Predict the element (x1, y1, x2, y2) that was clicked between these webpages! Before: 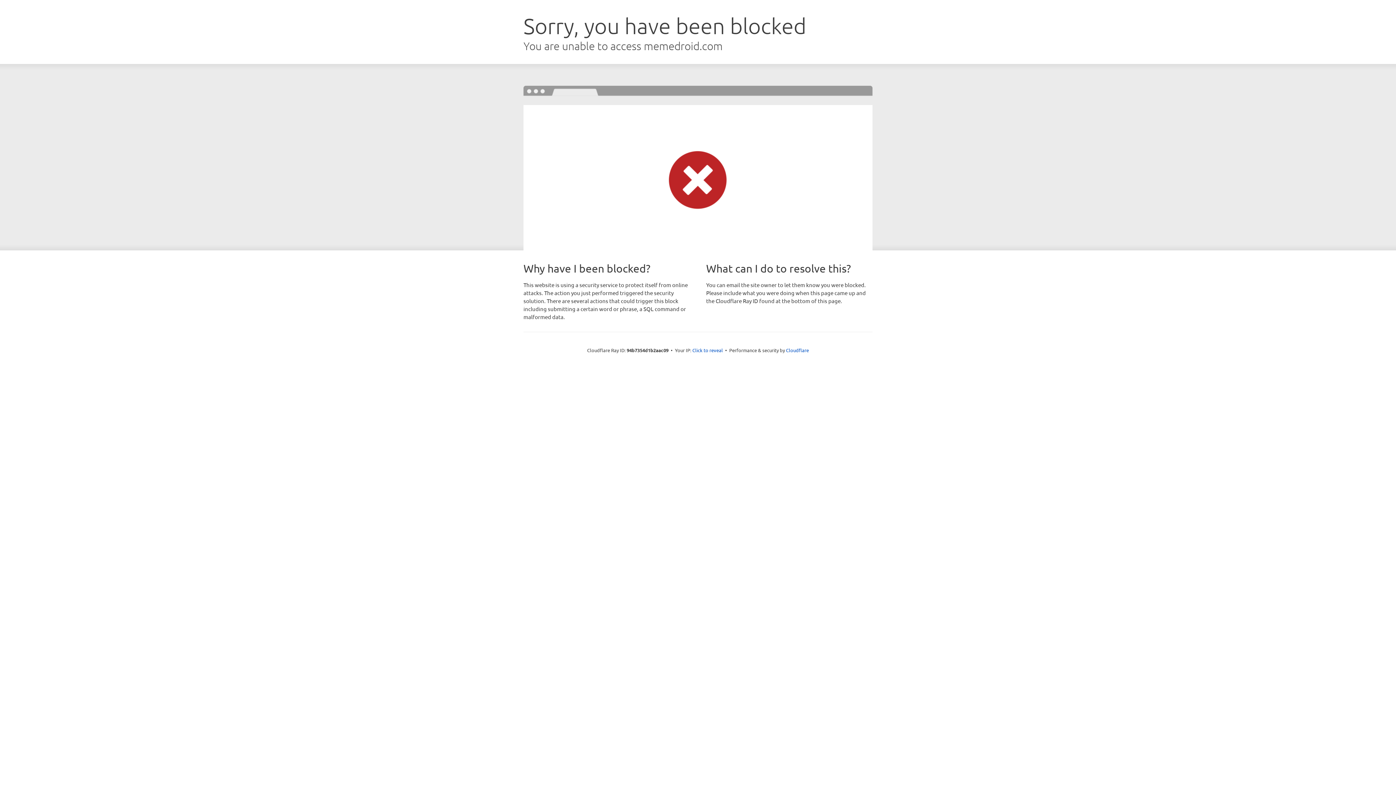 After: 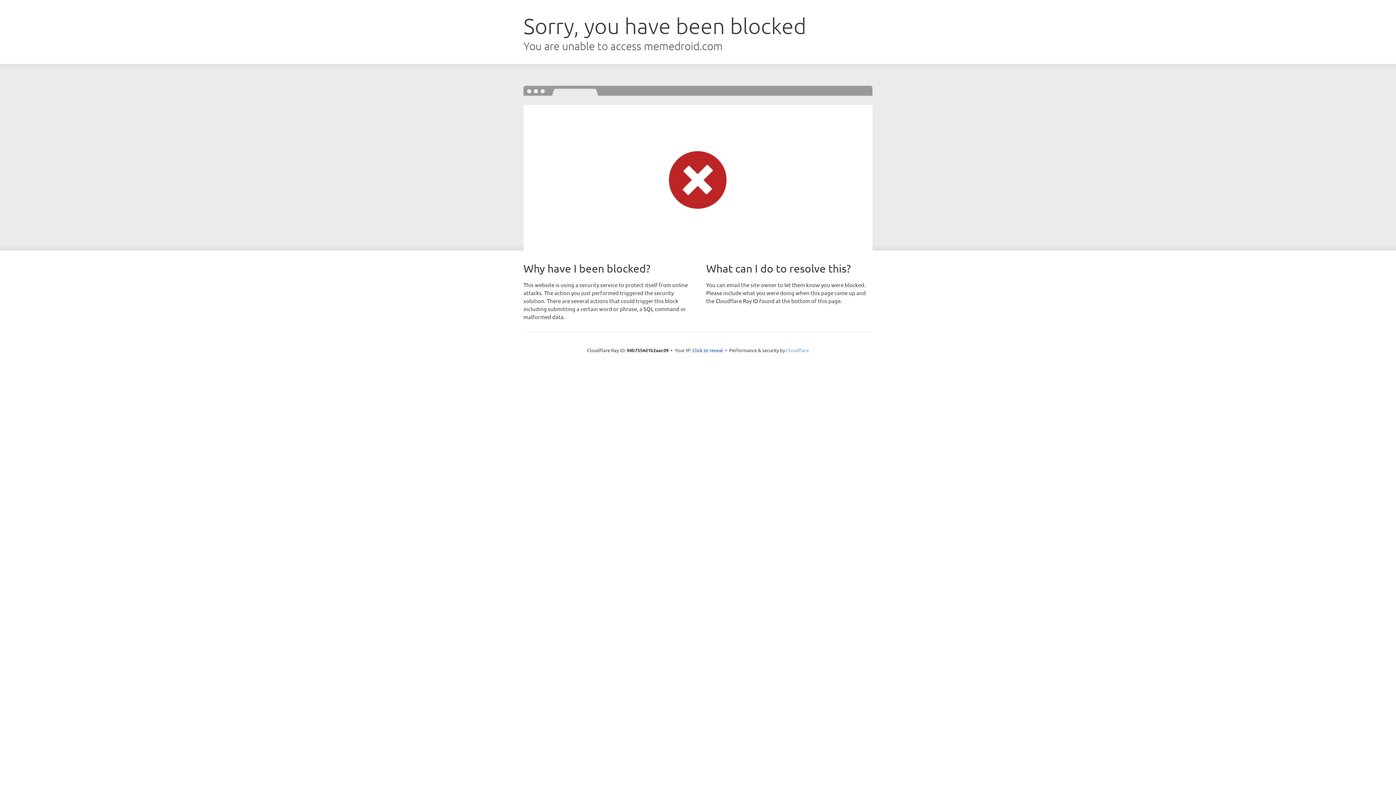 Action: label: Cloudflare bbox: (786, 347, 809, 353)